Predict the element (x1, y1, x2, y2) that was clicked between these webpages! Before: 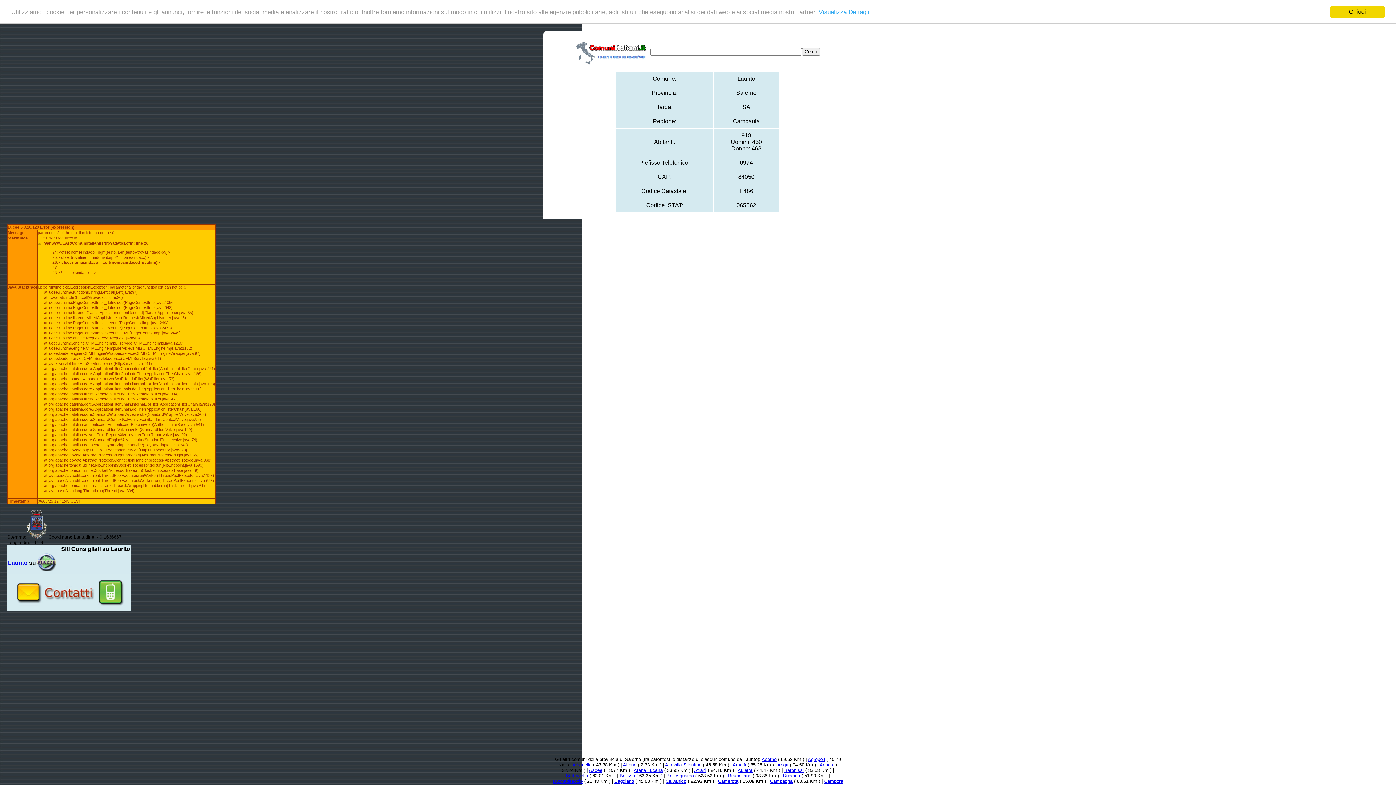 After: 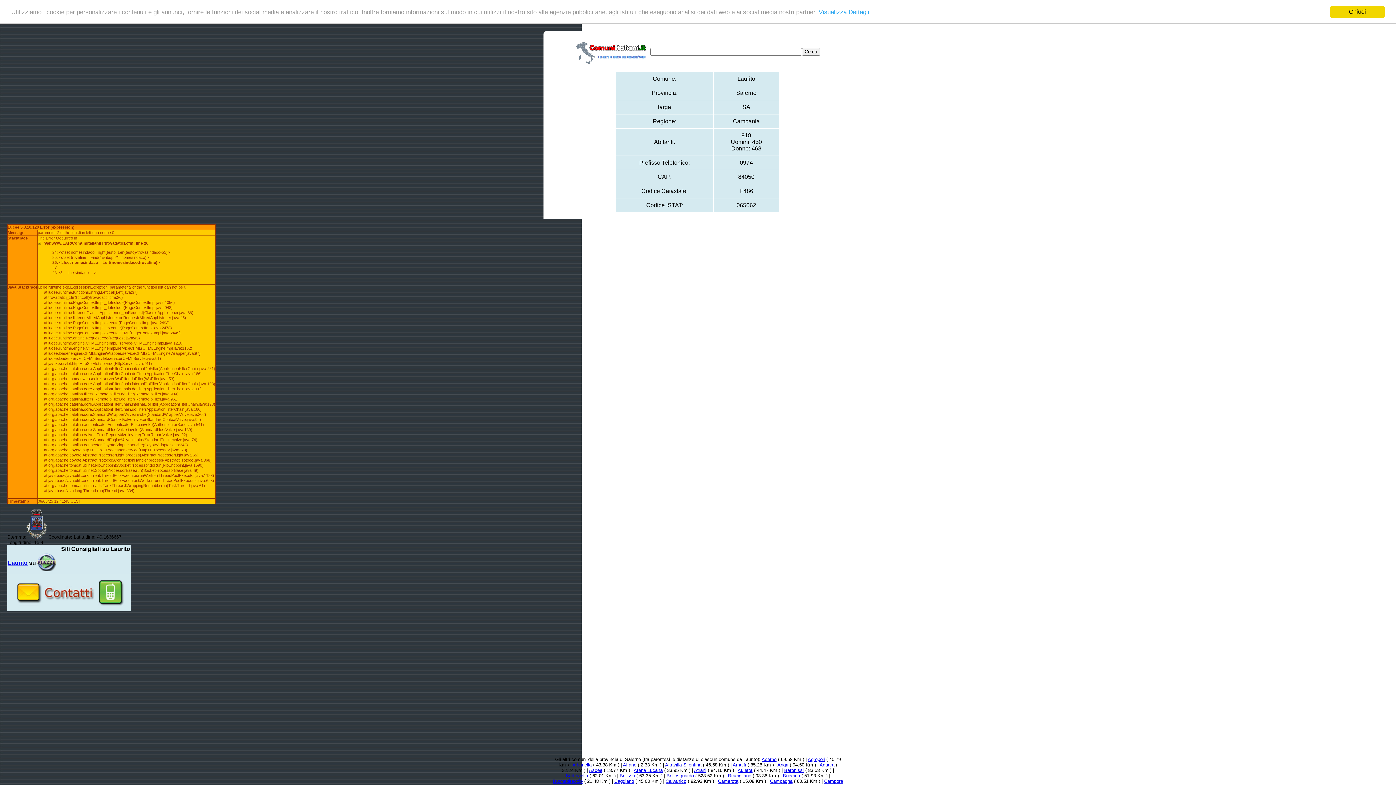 Action: bbox: (37, 560, 55, 566)